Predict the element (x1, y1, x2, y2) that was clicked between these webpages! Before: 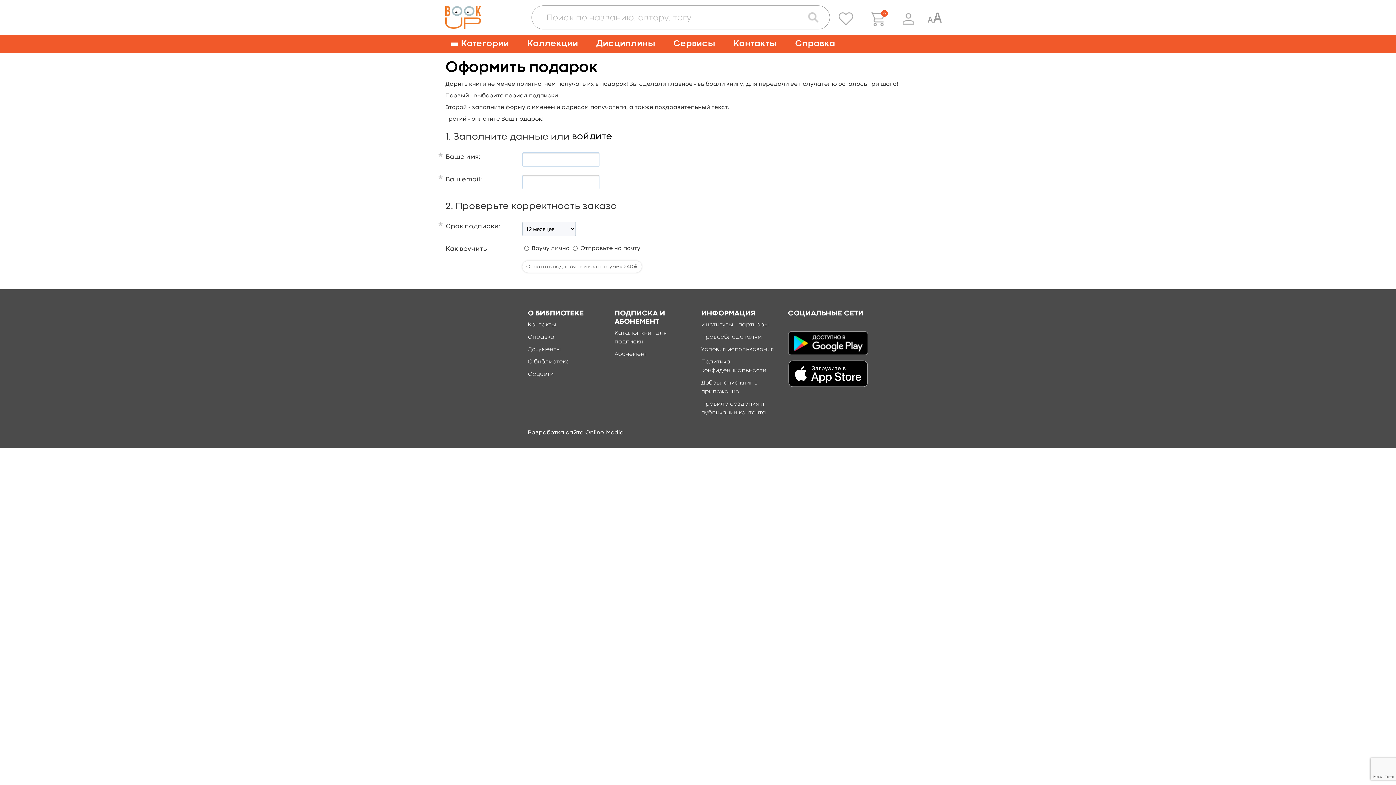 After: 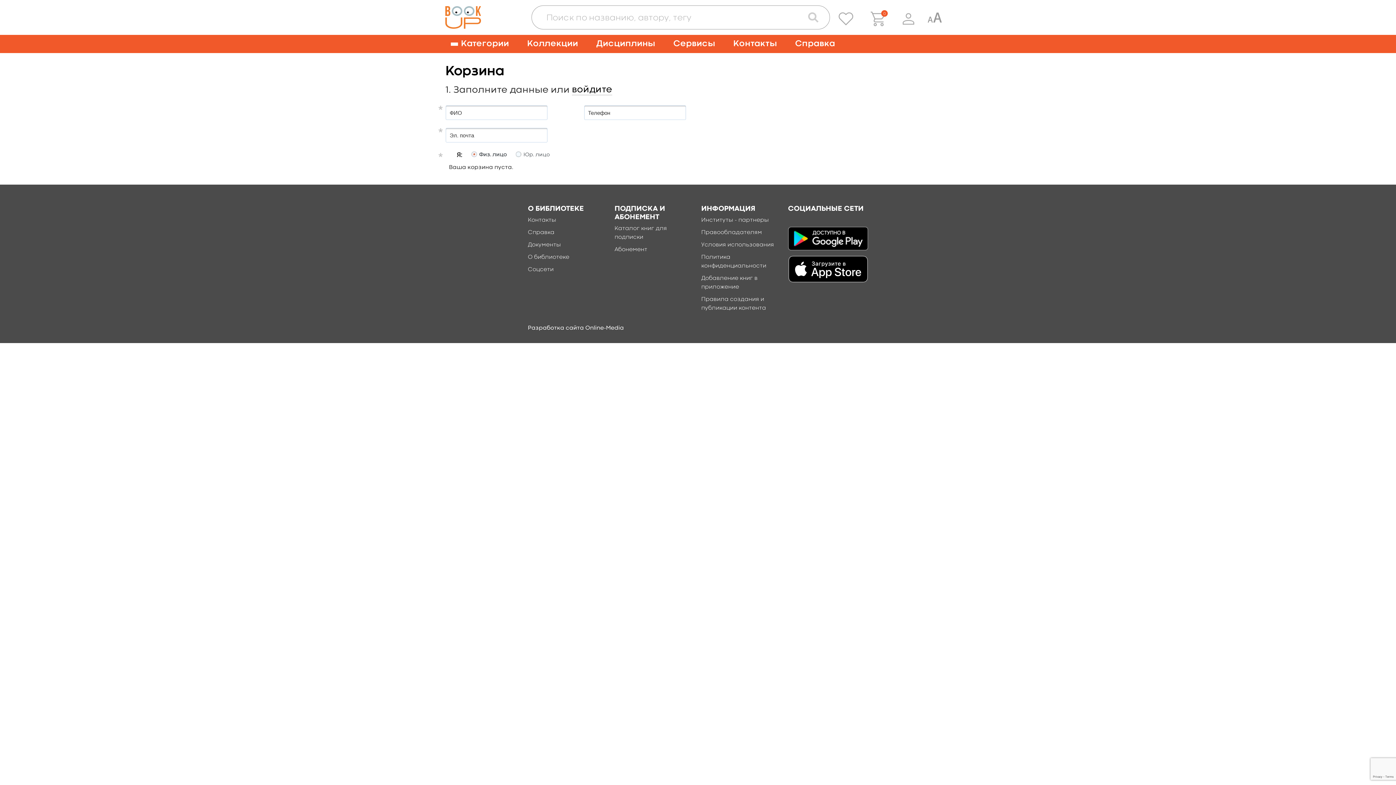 Action: bbox: (870, 11, 885, 26)